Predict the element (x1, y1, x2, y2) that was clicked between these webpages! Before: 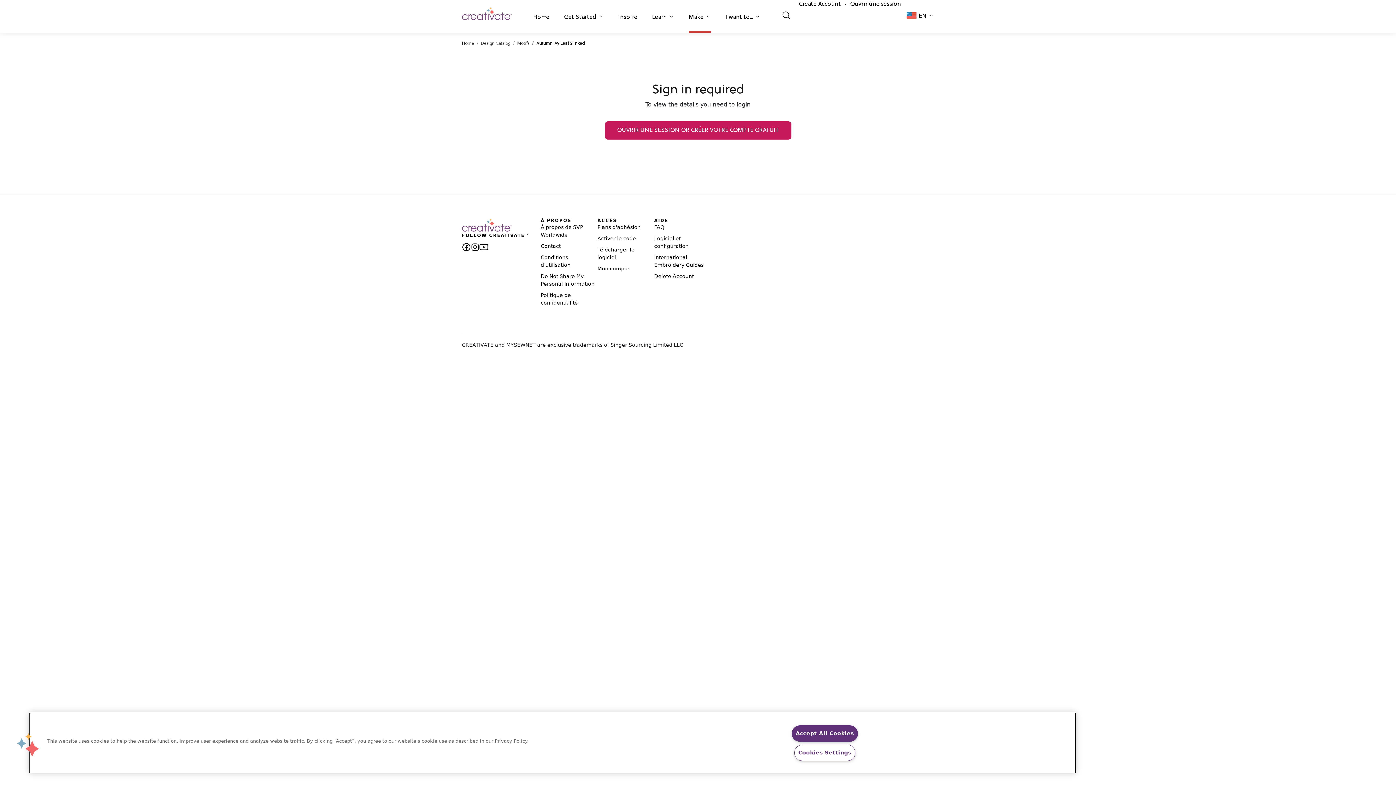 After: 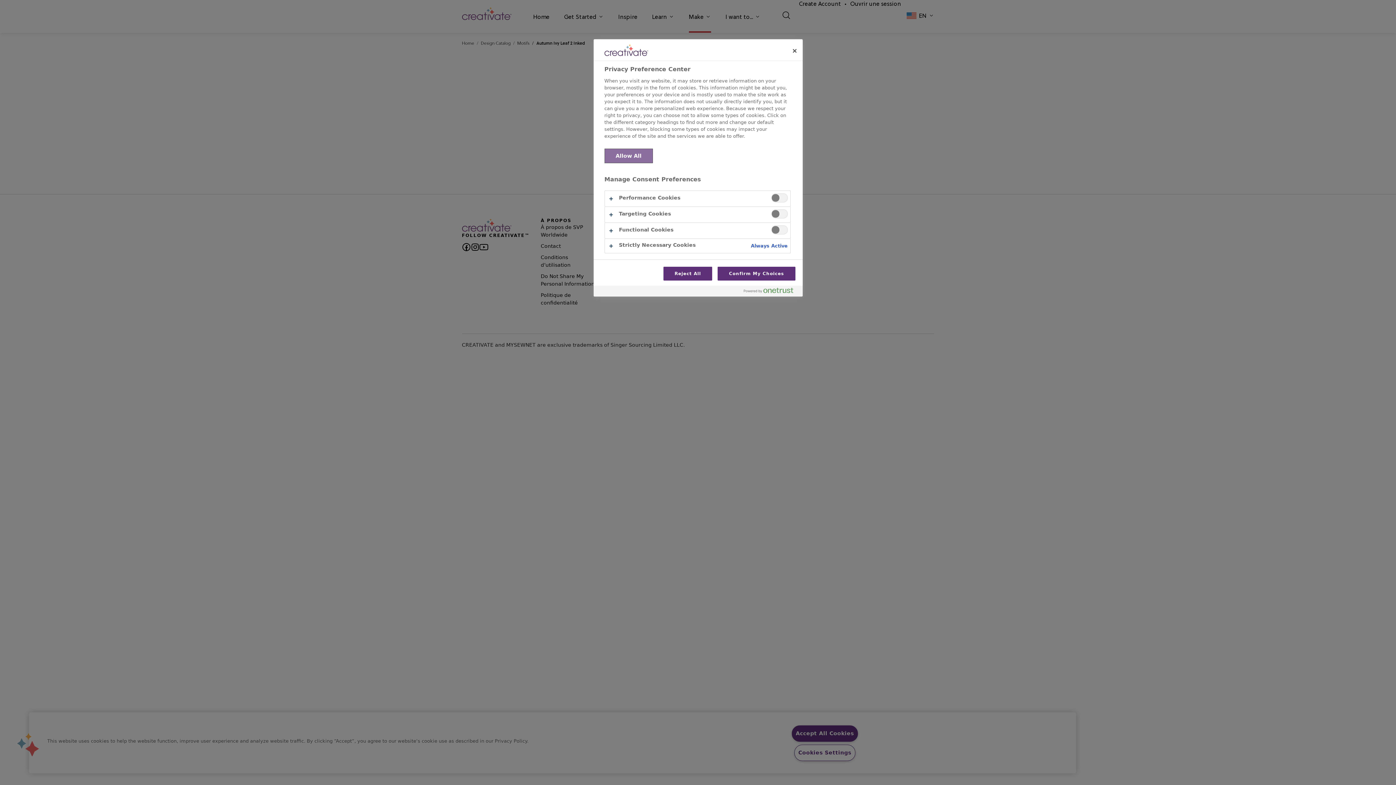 Action: label: Cookies Settings bbox: (794, 745, 855, 761)